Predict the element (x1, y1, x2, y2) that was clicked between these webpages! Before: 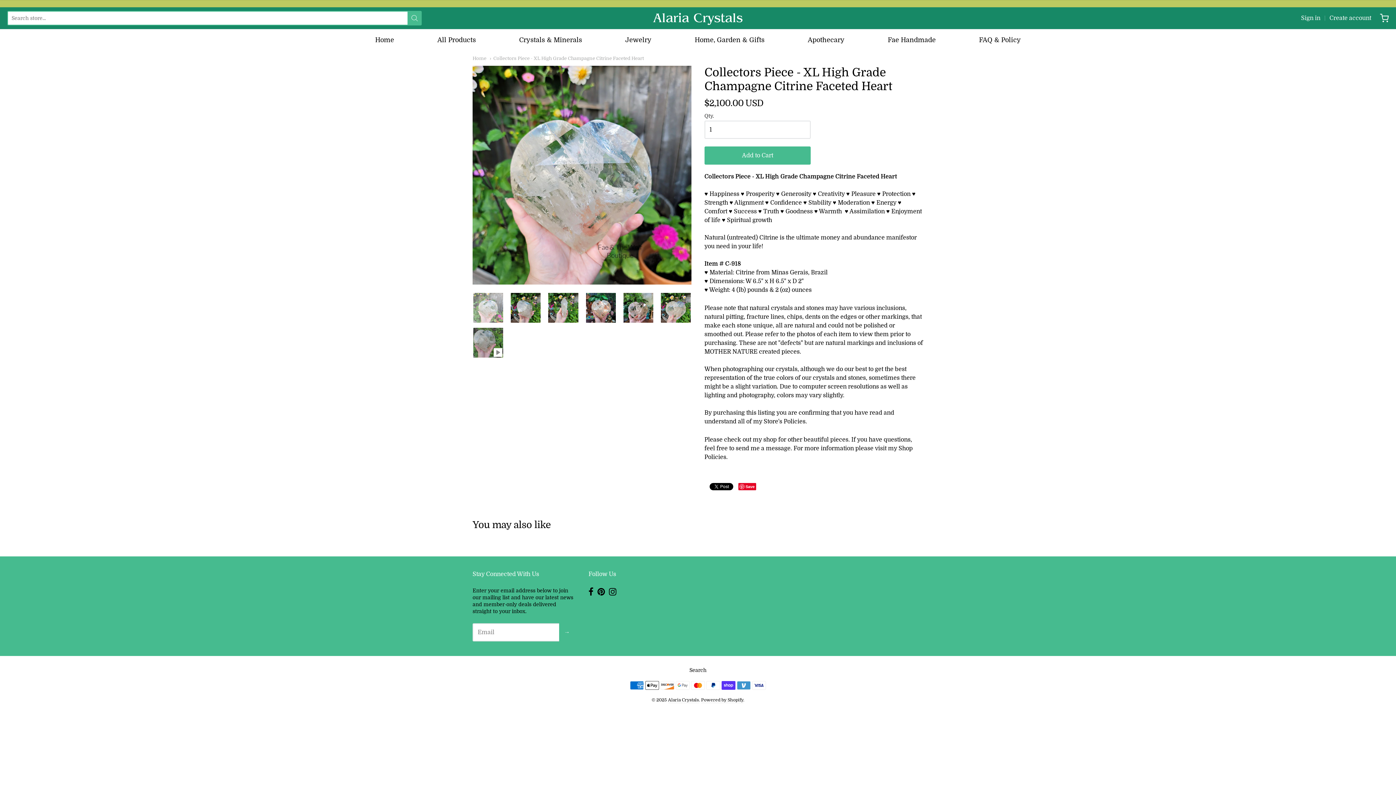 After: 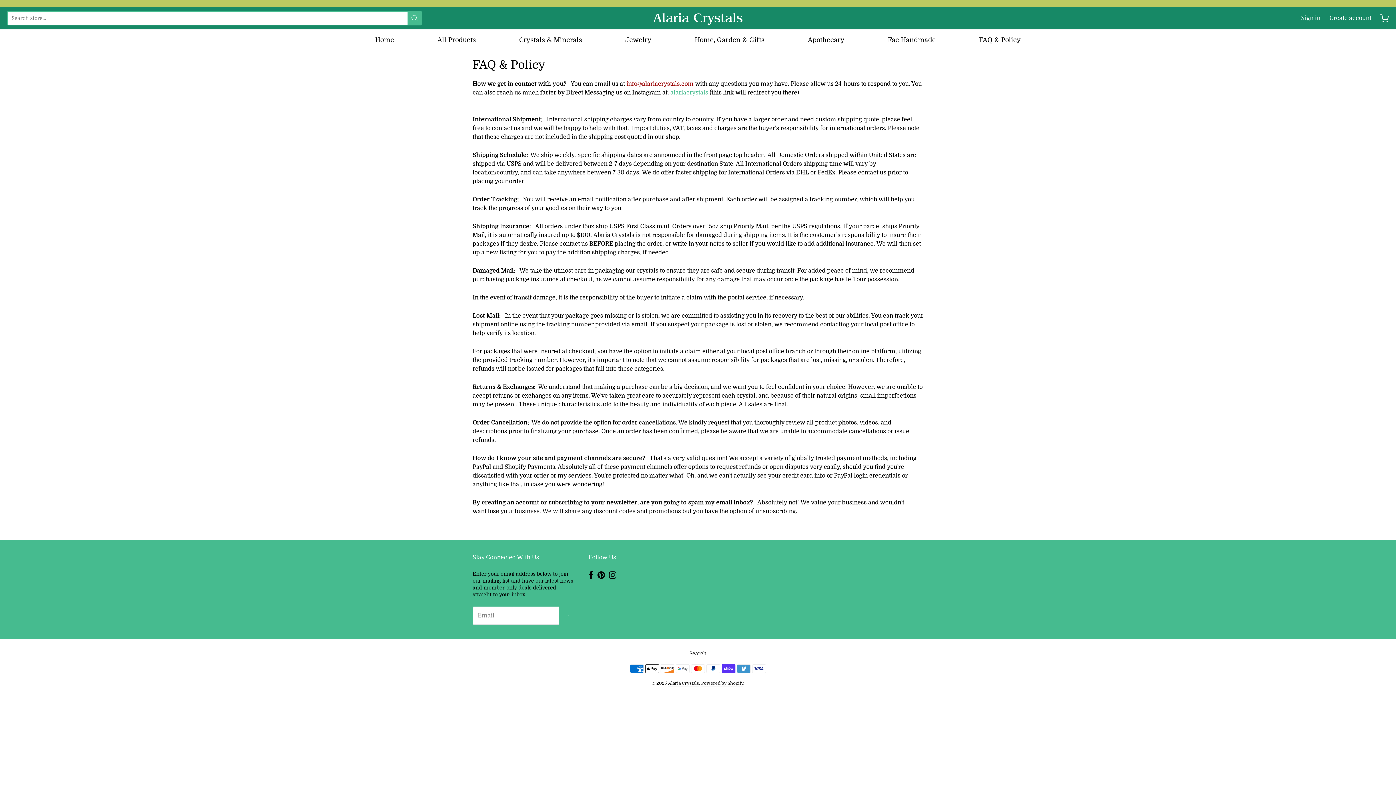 Action: bbox: (979, 34, 1021, 45) label: FAQ & Policy